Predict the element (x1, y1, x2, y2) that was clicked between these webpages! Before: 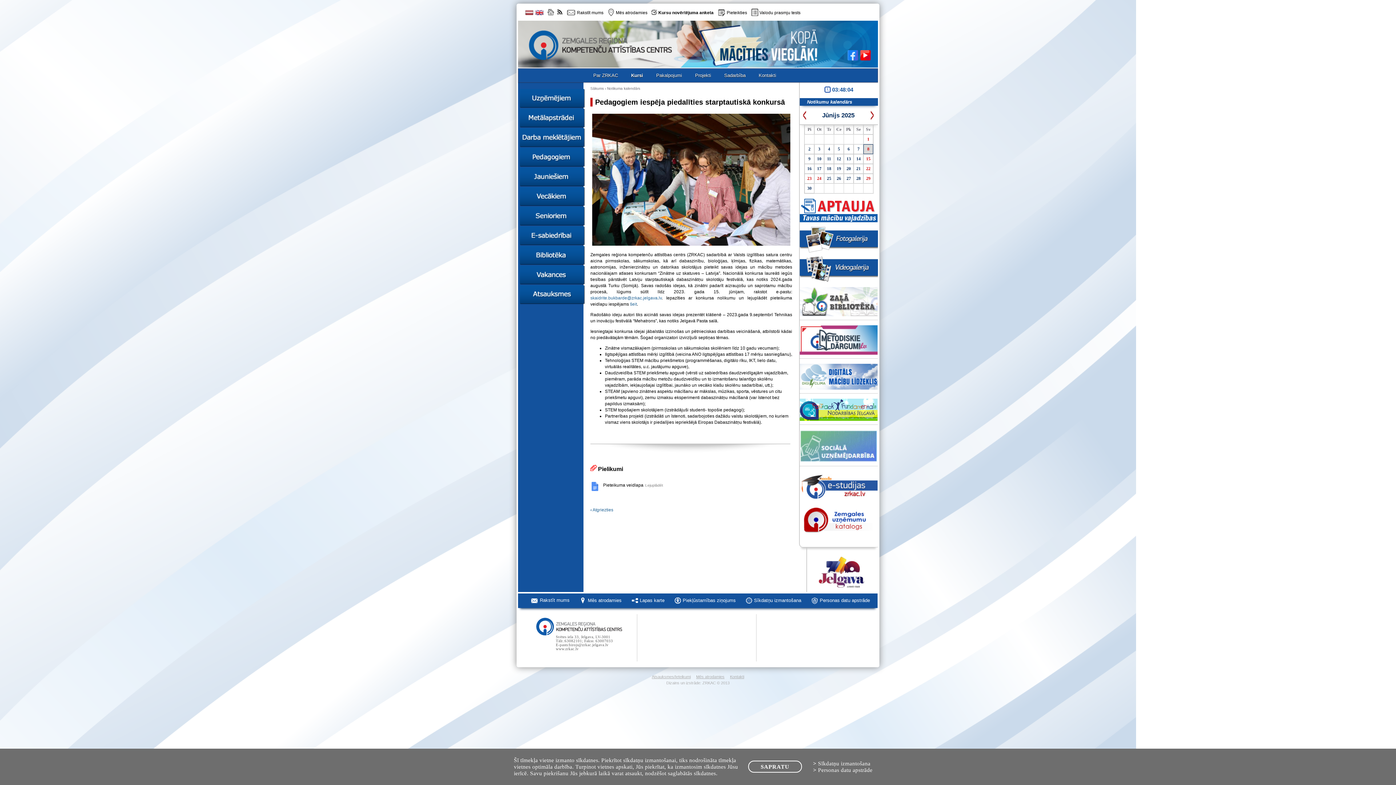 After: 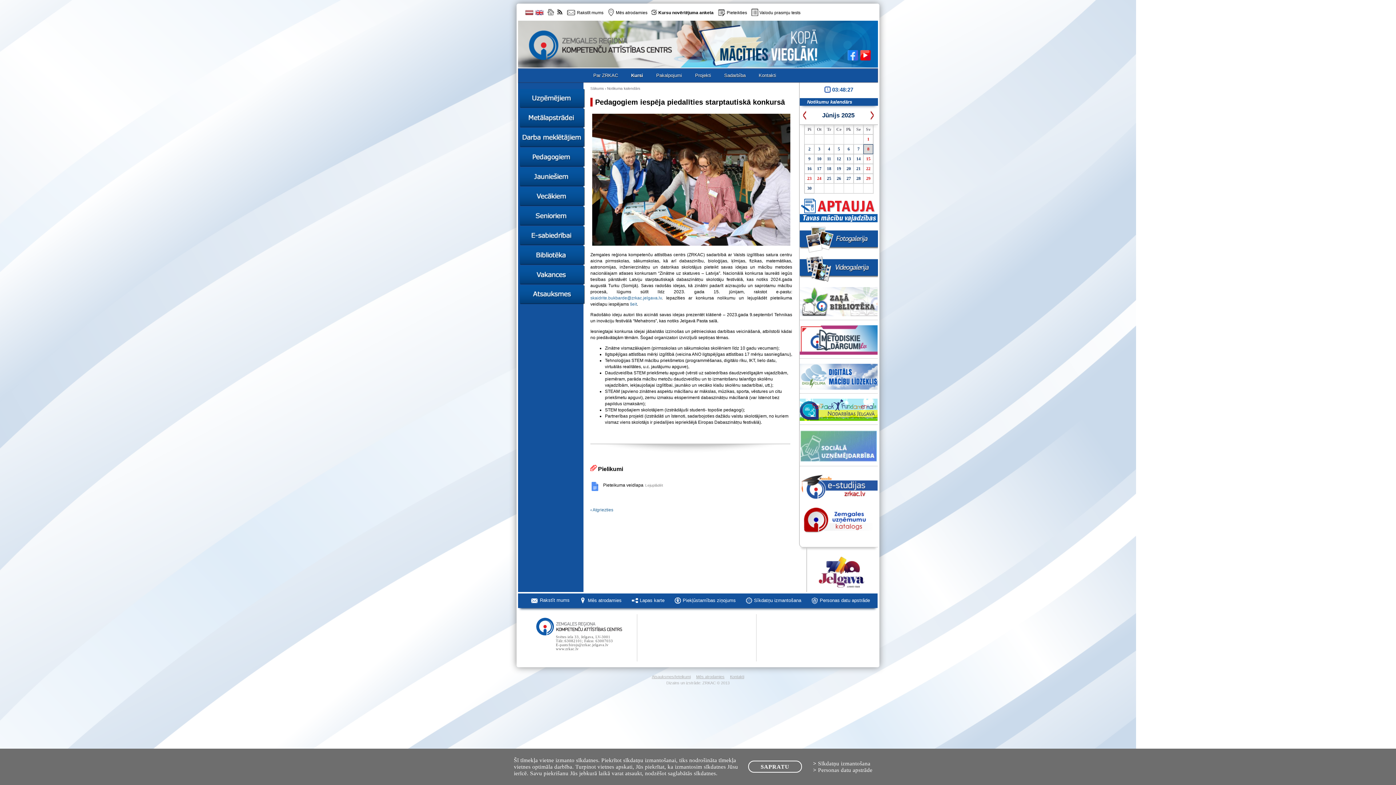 Action: bbox: (748, 12, 758, 17)